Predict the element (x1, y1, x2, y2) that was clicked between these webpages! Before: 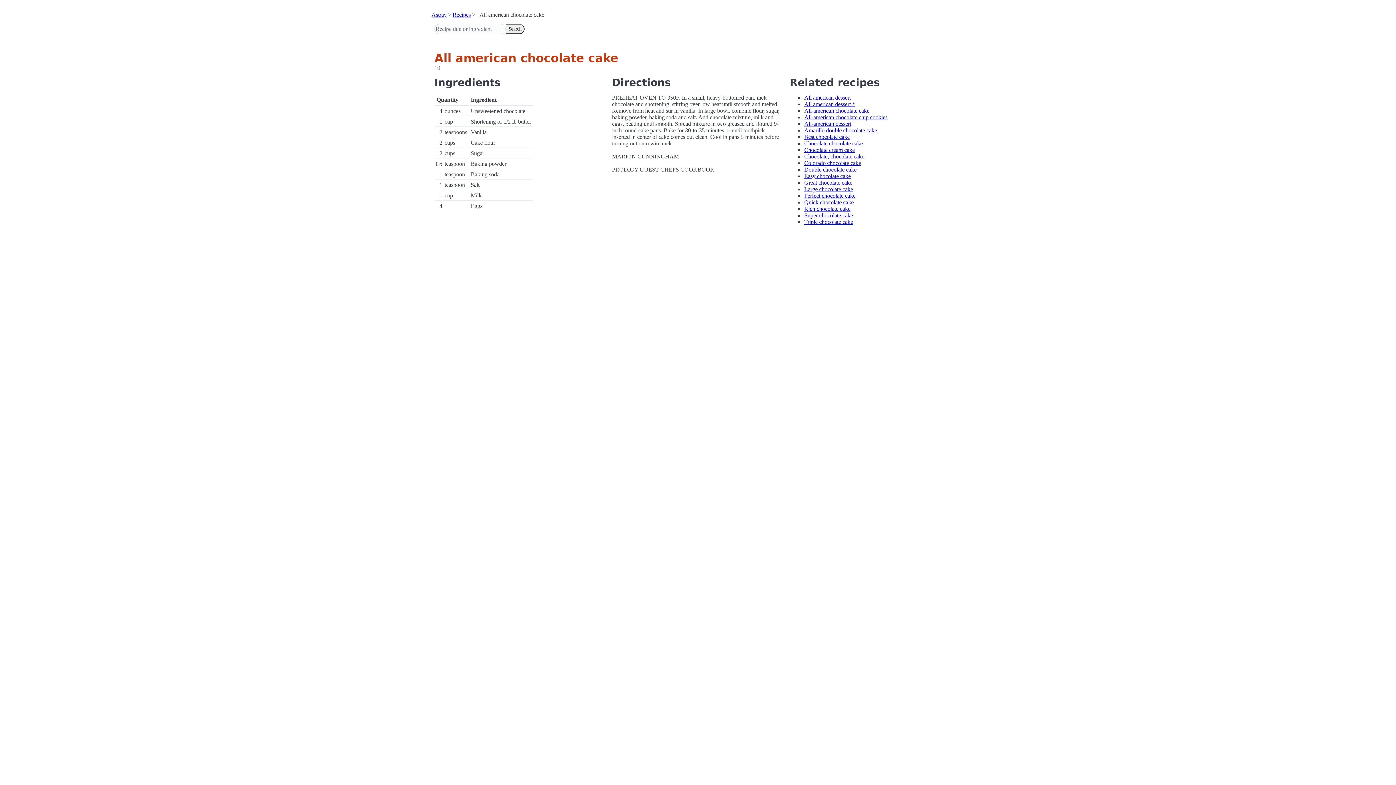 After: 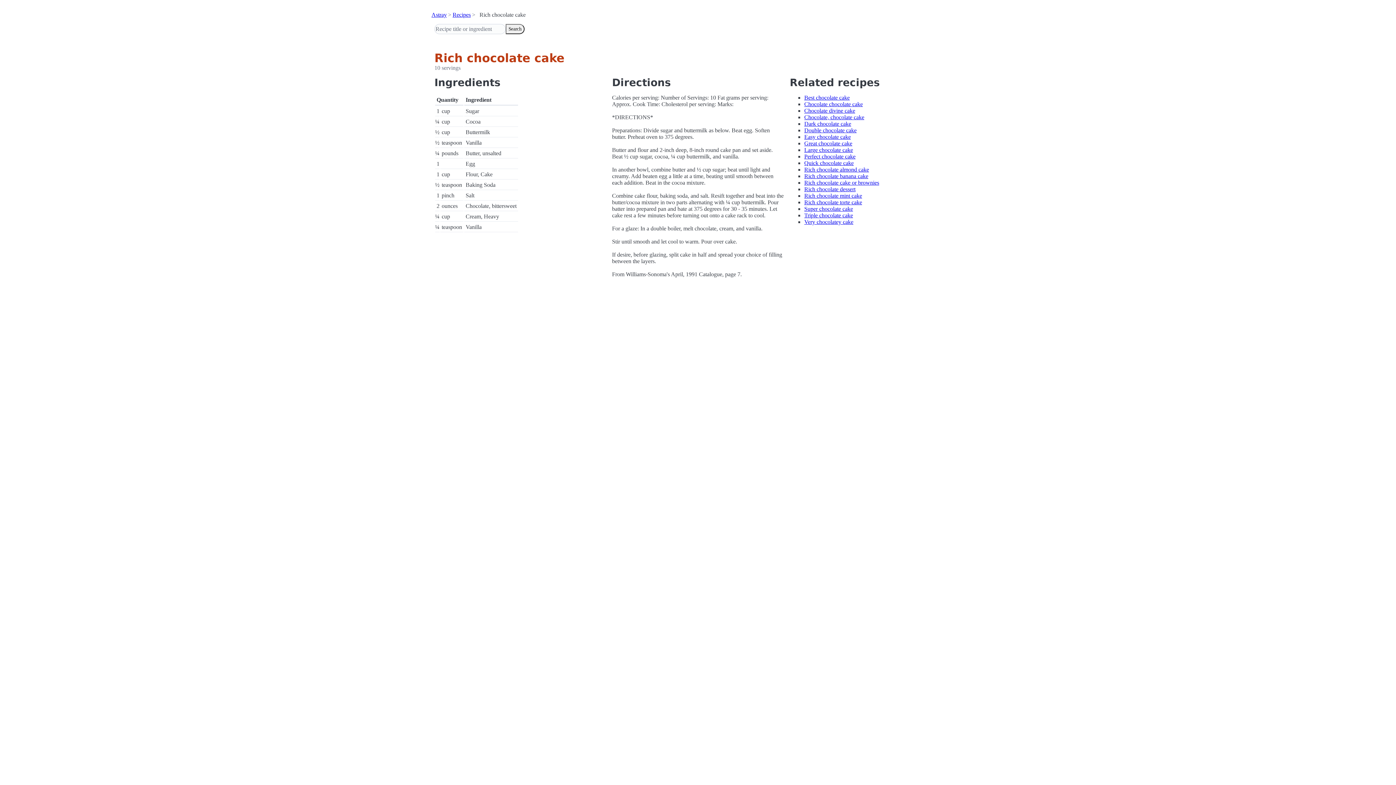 Action: label: Rich chocolate cake bbox: (804, 205, 850, 212)